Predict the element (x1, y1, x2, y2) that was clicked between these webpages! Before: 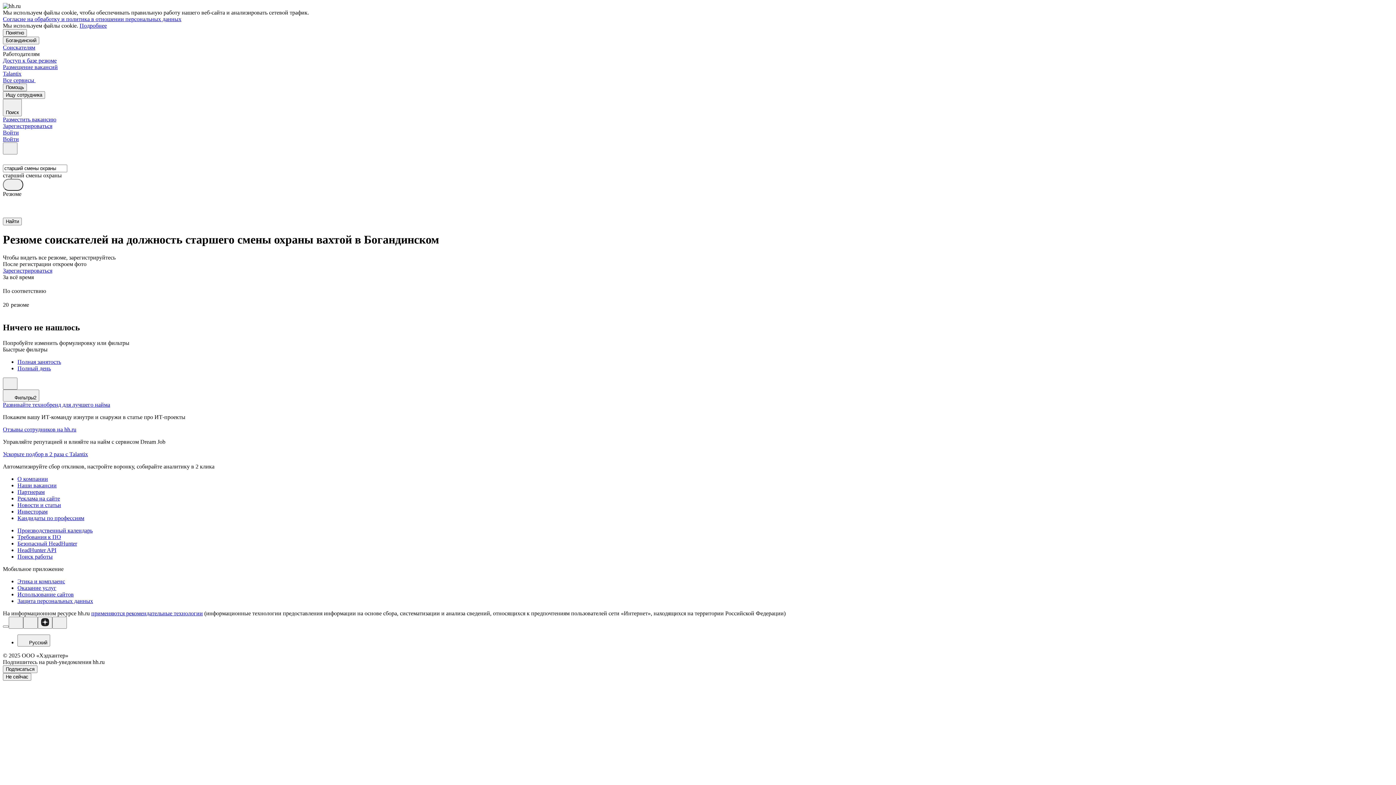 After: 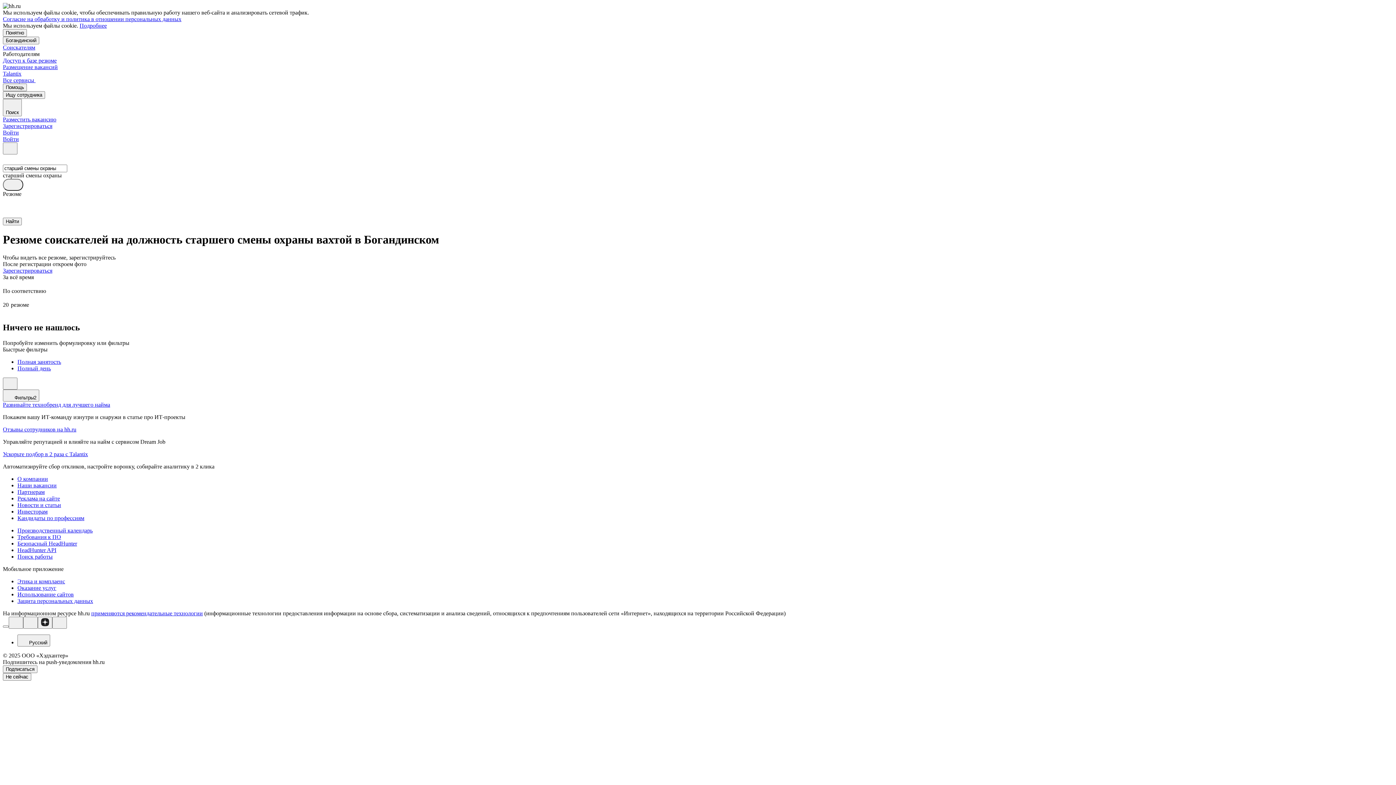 Action: label: Подробнее bbox: (79, 22, 106, 28)